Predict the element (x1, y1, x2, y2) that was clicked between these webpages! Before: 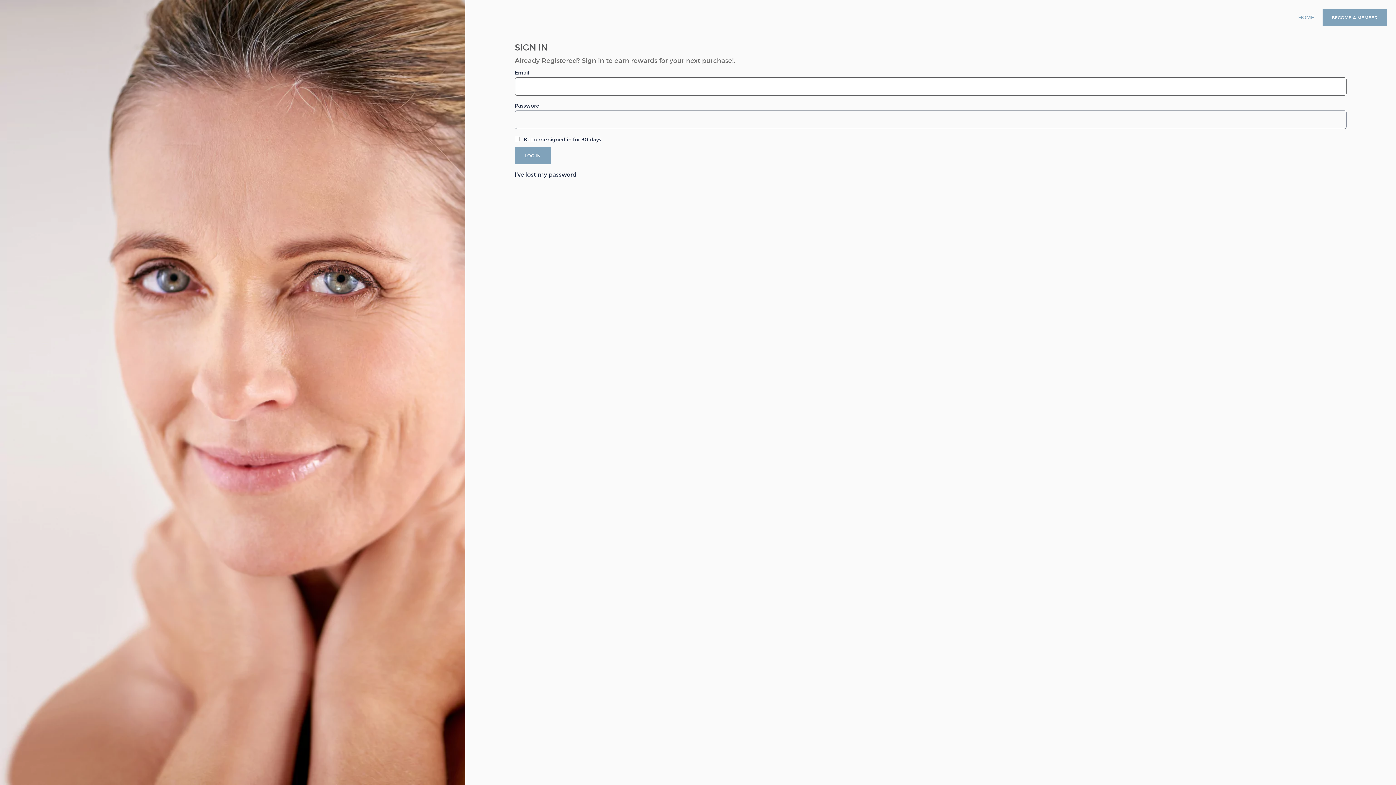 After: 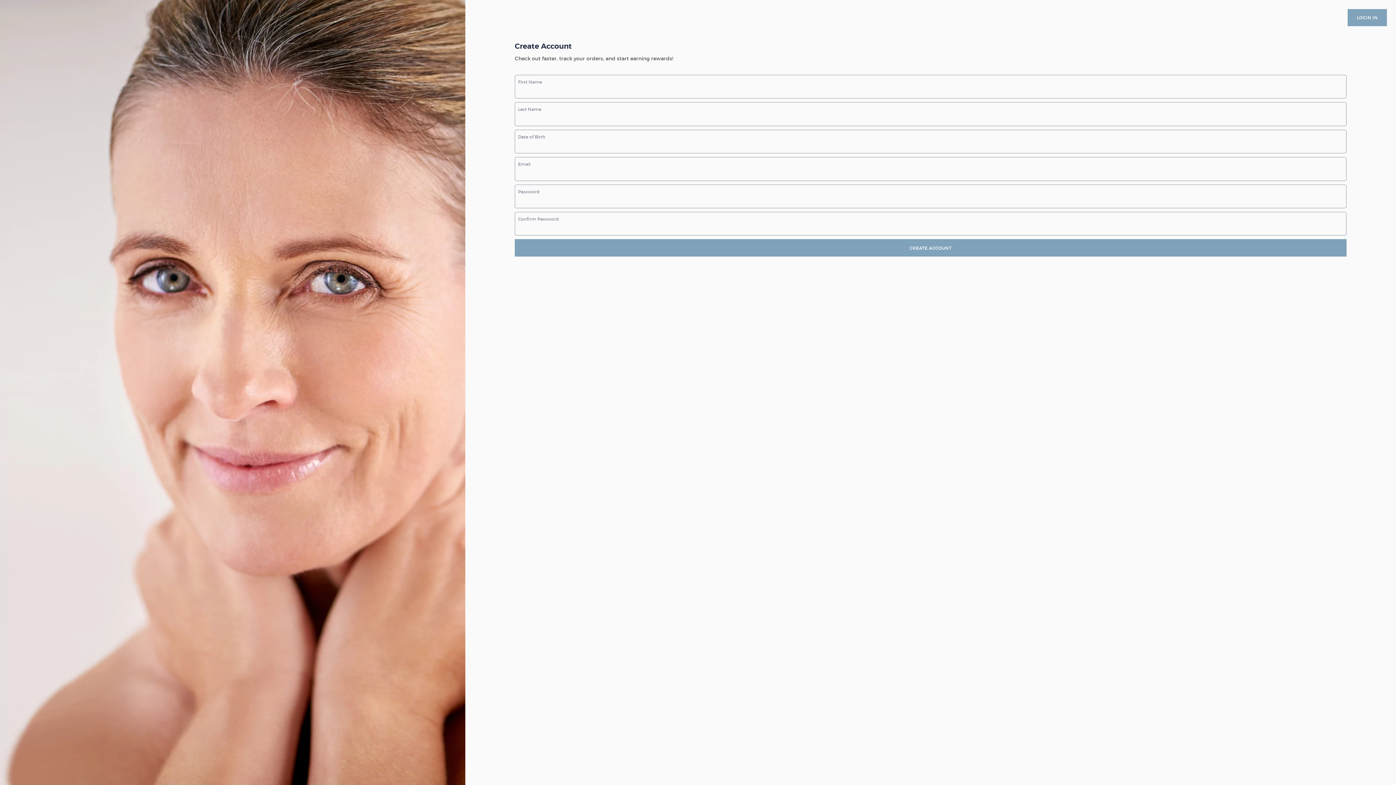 Action: label: BECOME A MEMBER bbox: (1323, 9, 1387, 26)